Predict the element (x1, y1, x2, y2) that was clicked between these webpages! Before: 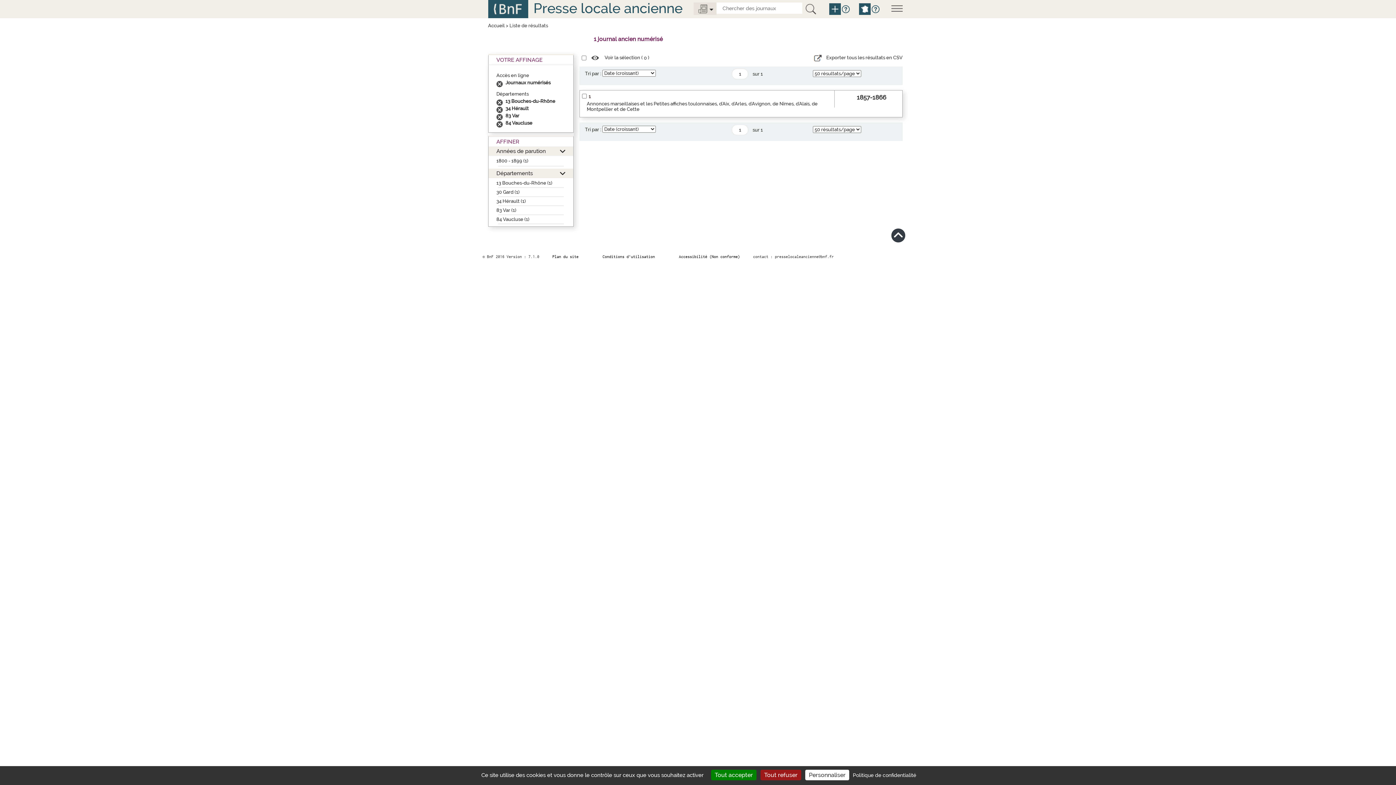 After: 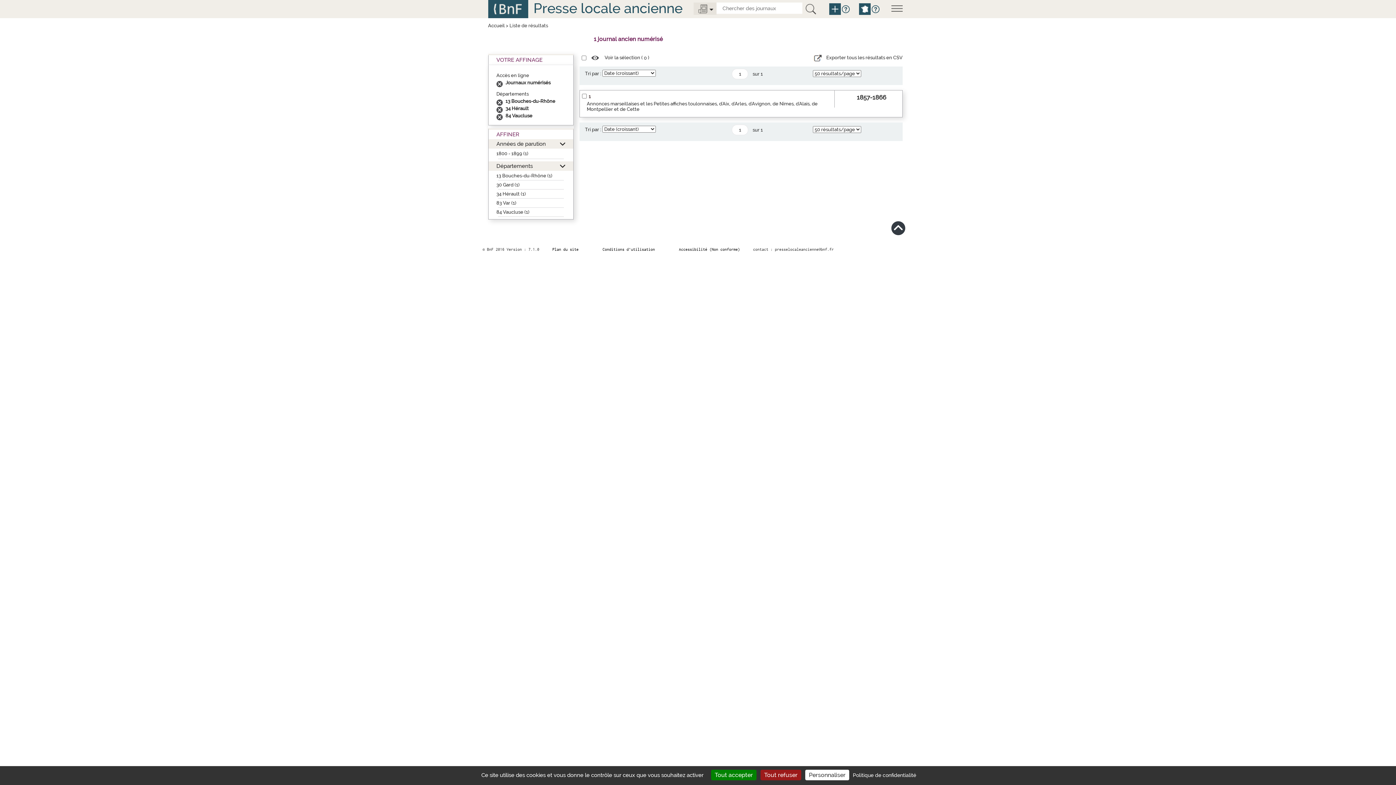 Action: bbox: (496, 113, 505, 118)